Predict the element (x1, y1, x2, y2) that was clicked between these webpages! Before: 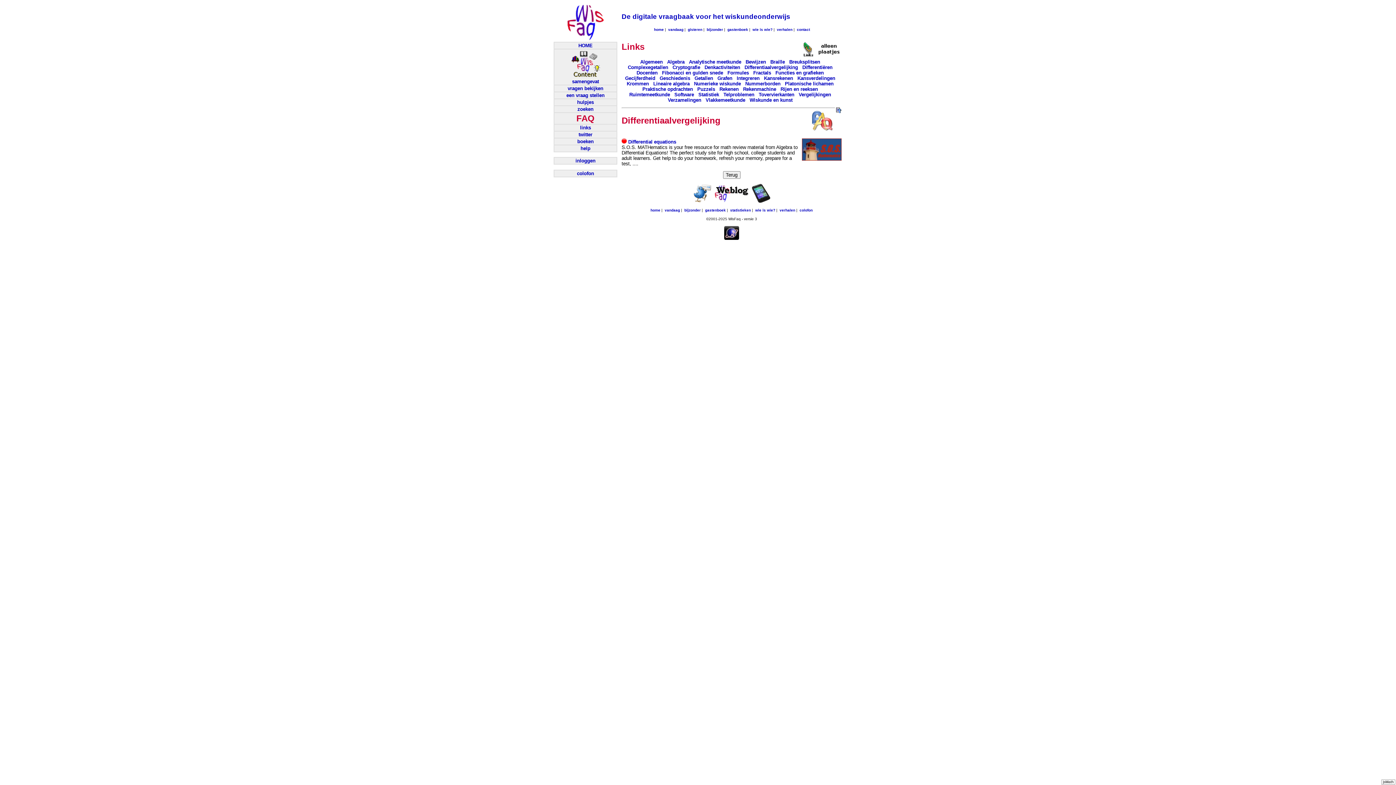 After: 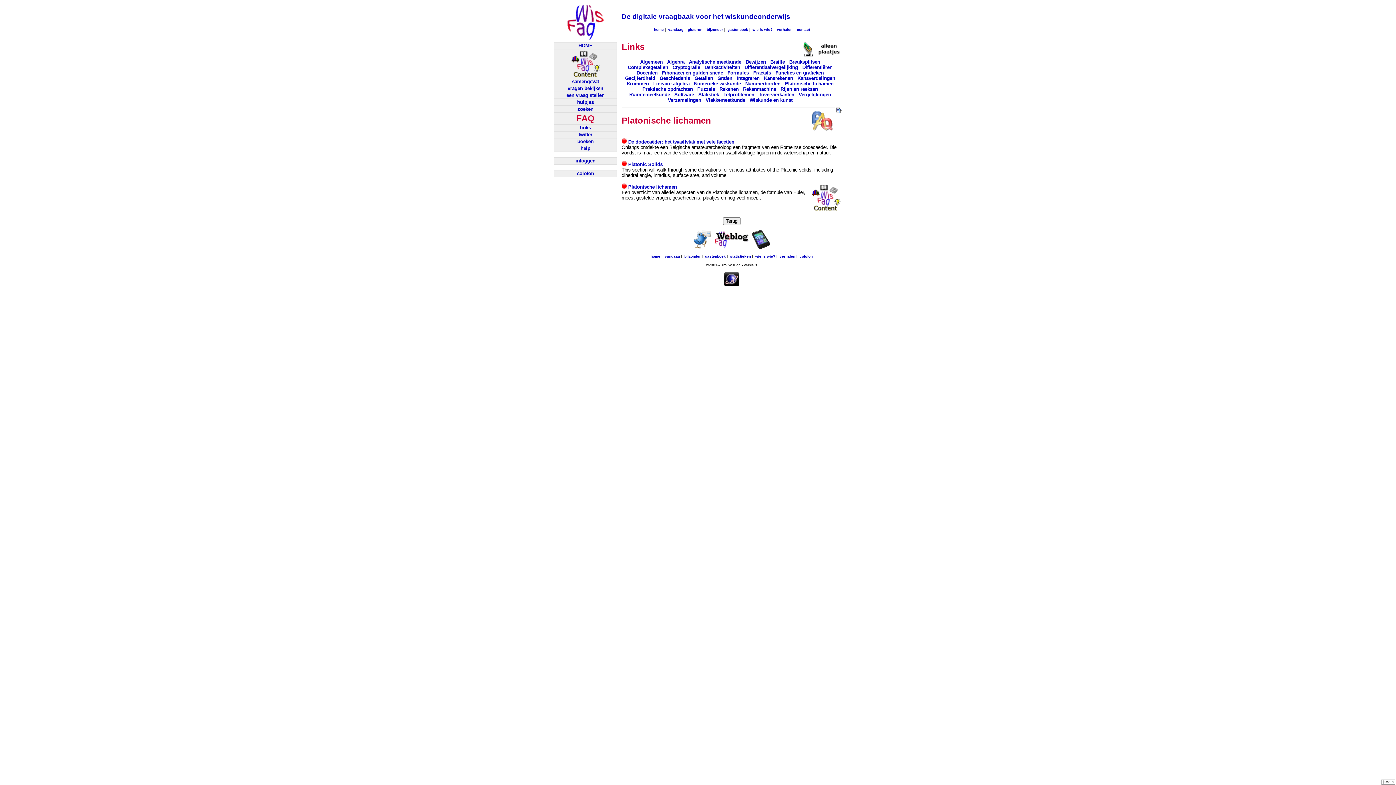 Action: label: Platonische lichamen bbox: (785, 81, 833, 86)